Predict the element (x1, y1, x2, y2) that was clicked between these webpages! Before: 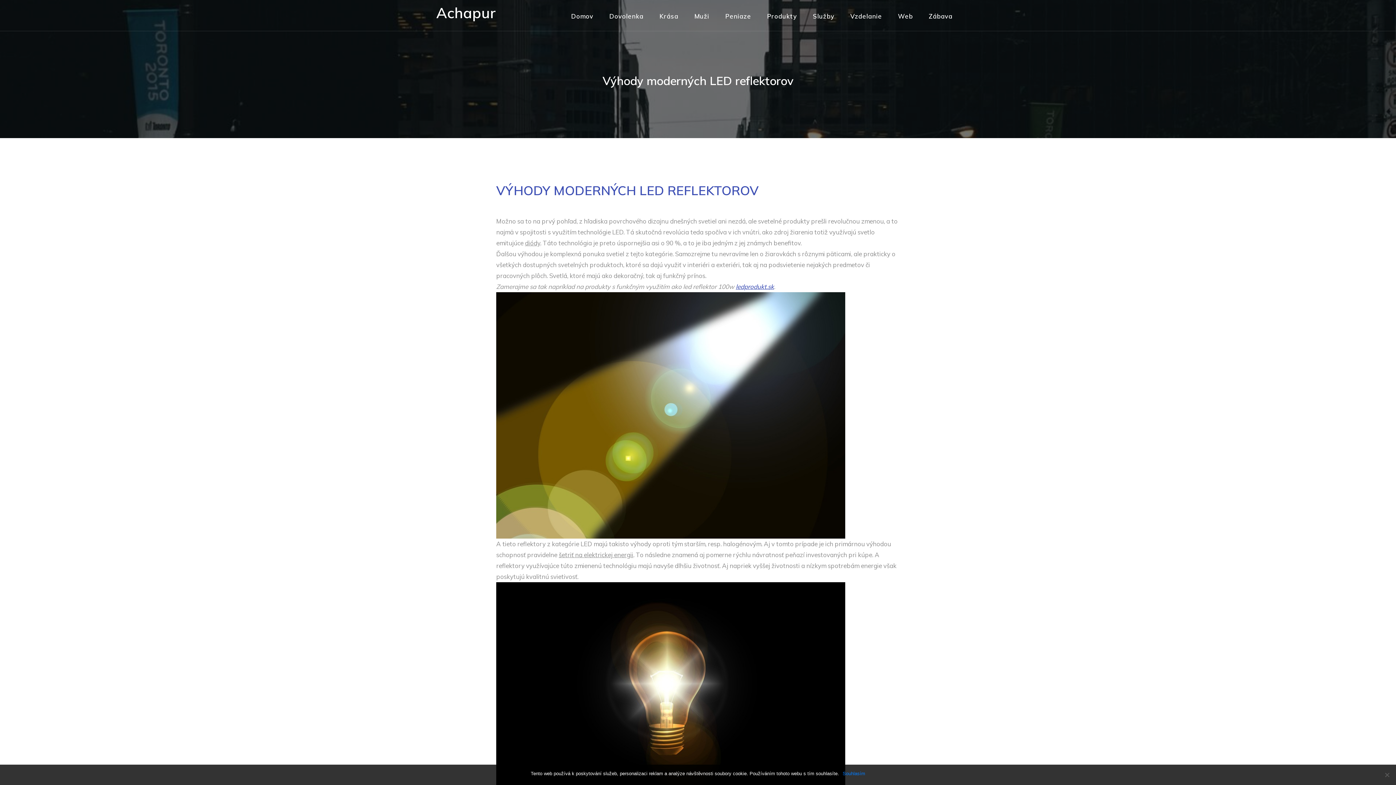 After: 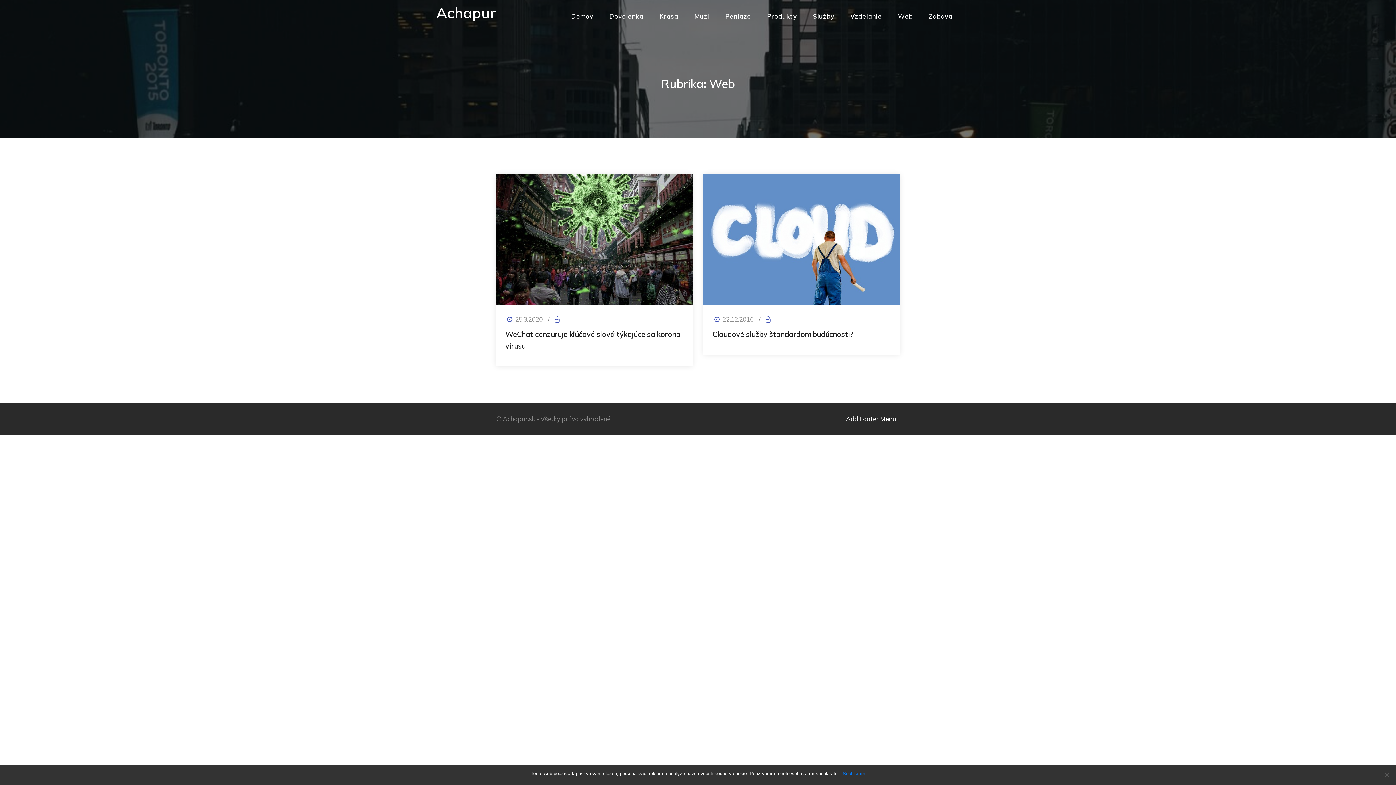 Action: bbox: (890, 7, 920, 25) label: Web